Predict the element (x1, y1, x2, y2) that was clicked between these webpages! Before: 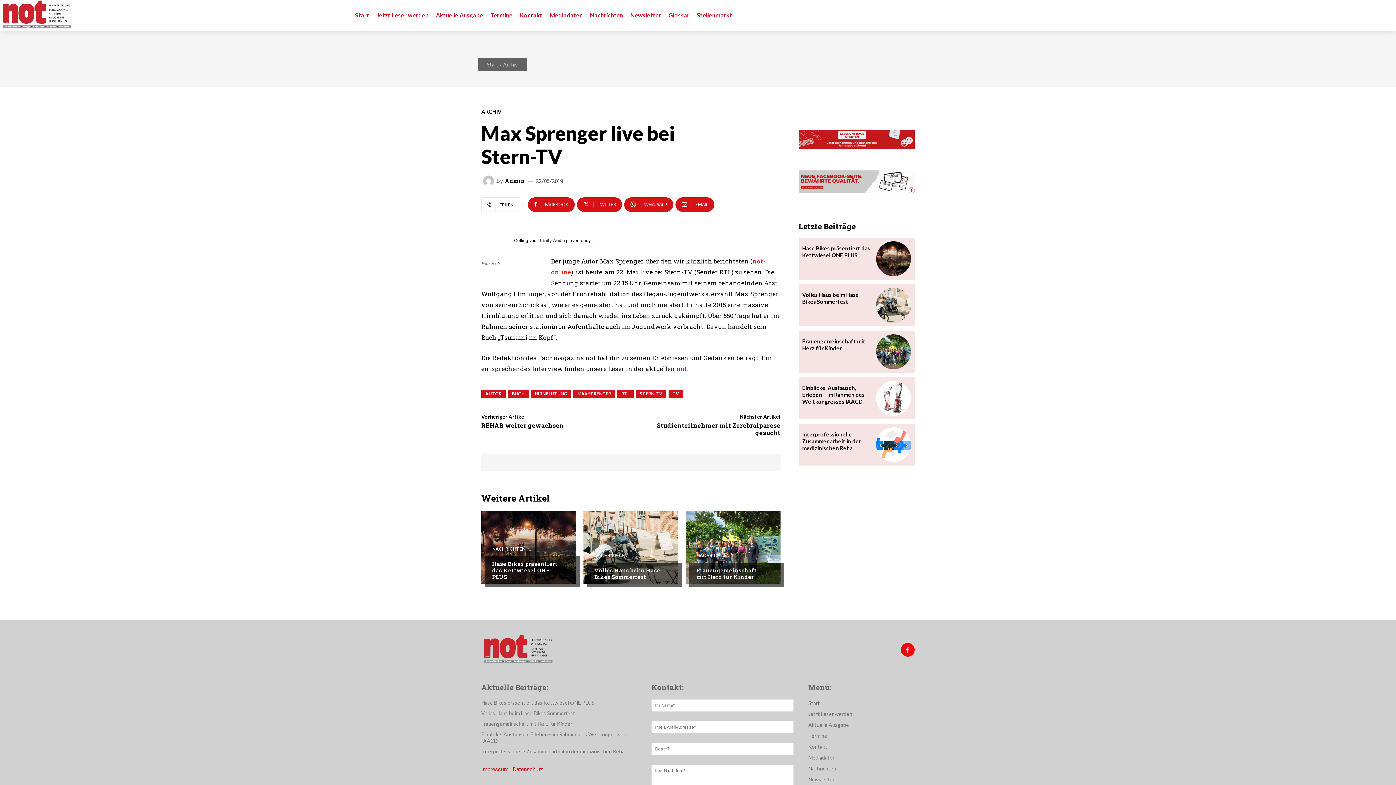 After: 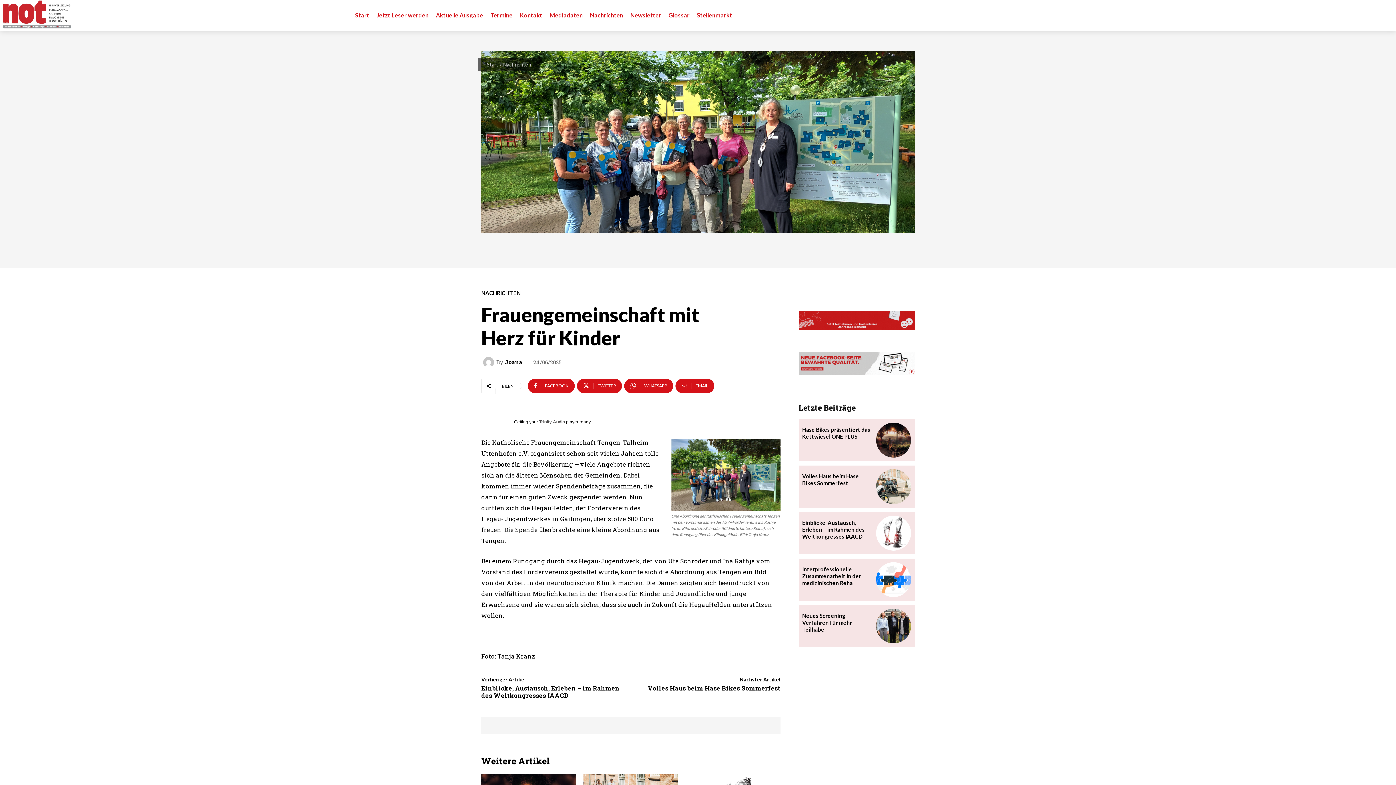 Action: bbox: (481, 720, 572, 727) label: Frauengemeinschaft mit Herz für Kinder